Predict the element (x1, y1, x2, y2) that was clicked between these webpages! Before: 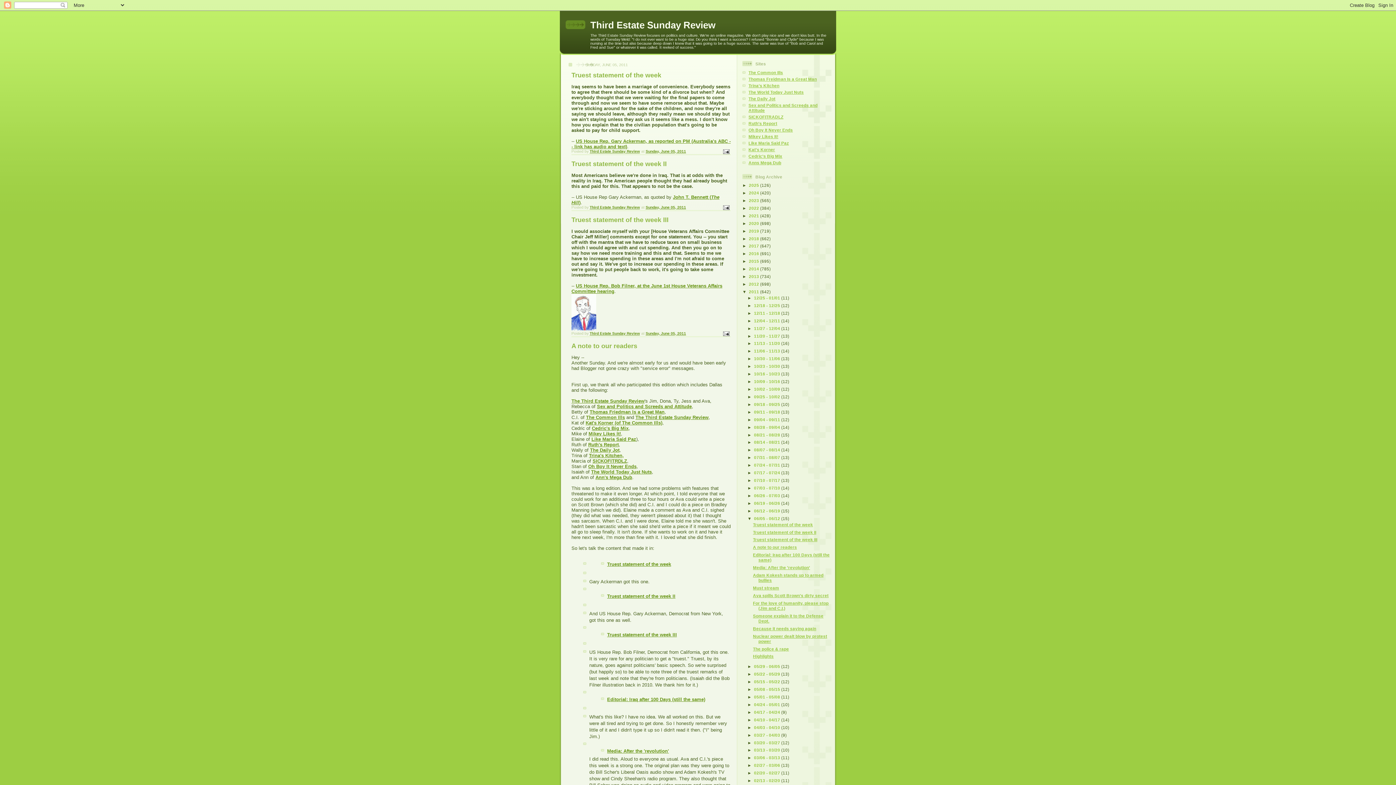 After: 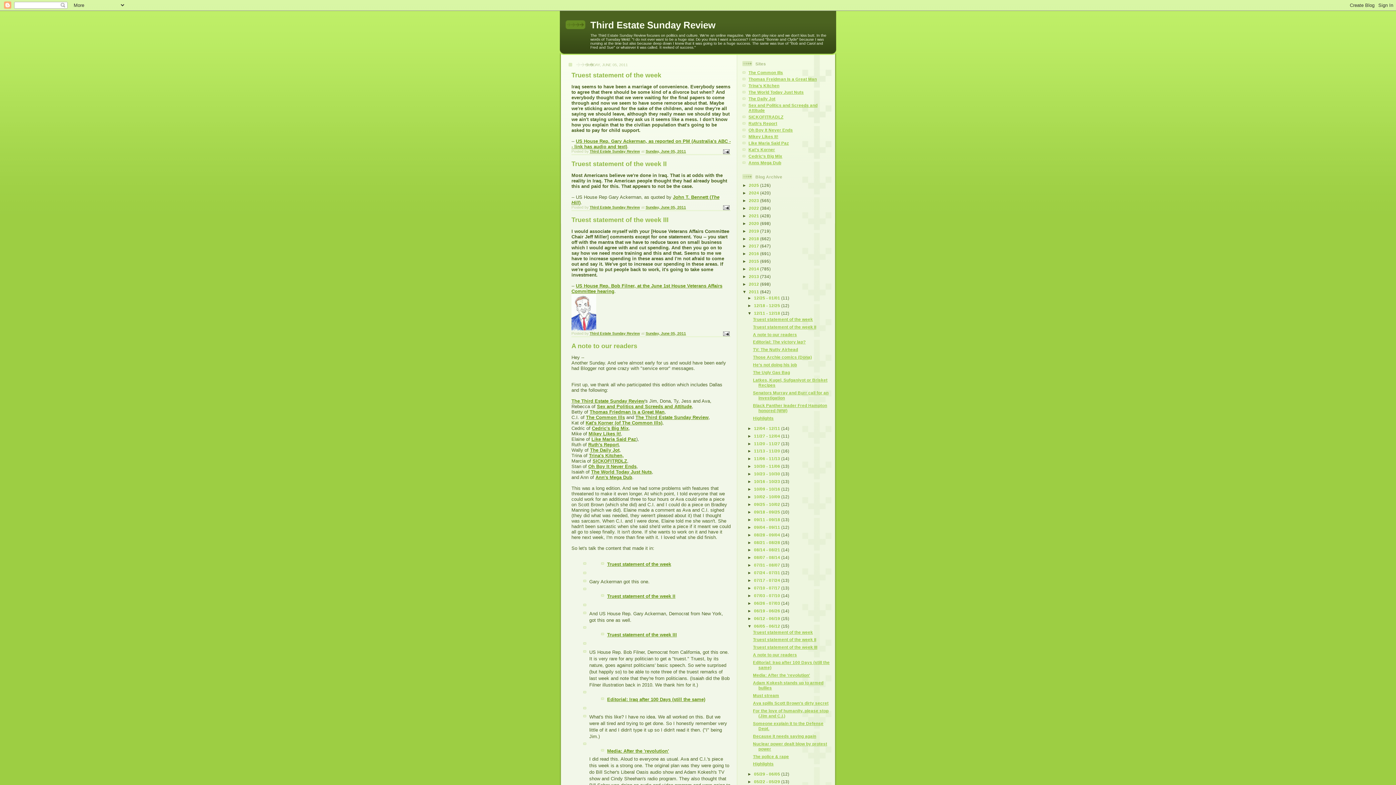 Action: label: ►   bbox: (747, 310, 754, 315)